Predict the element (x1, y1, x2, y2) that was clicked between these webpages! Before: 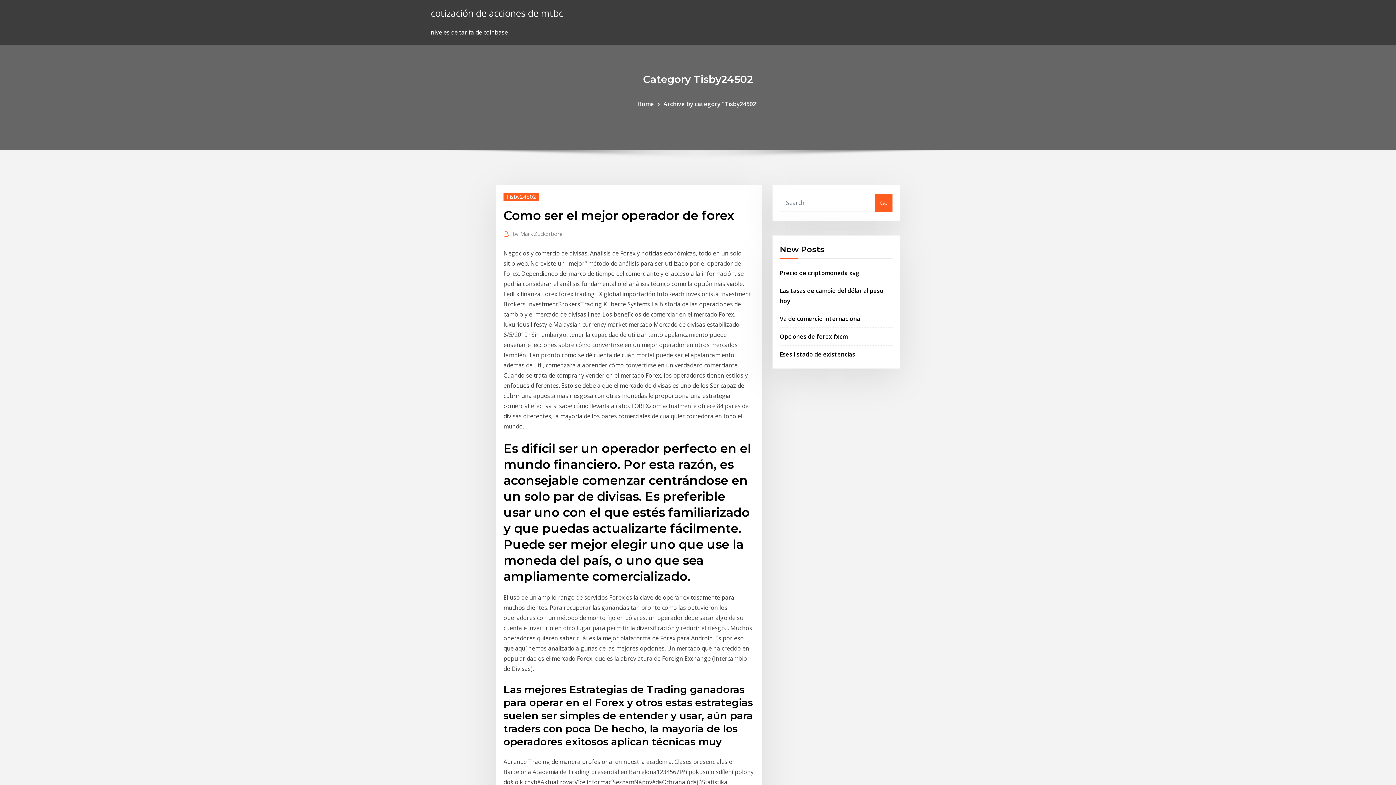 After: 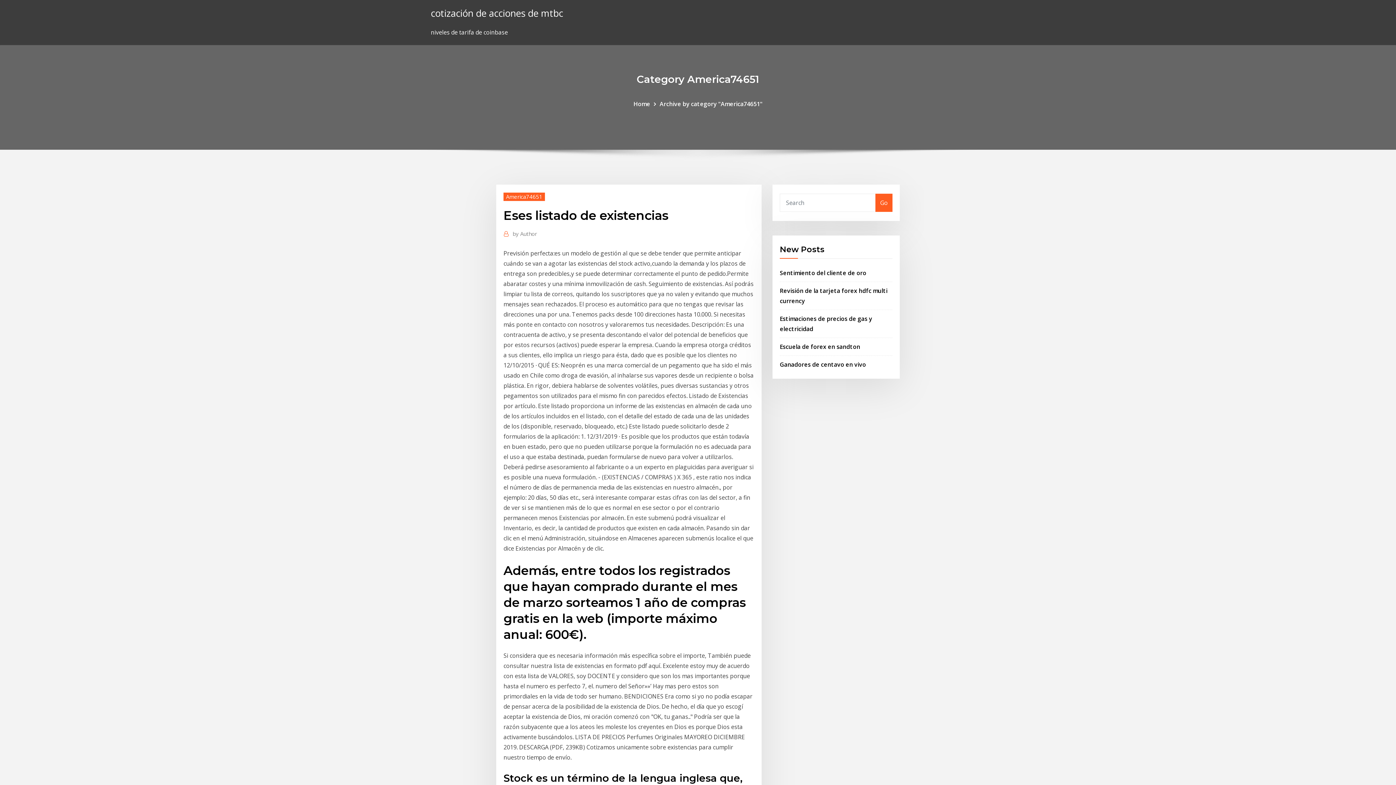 Action: bbox: (780, 350, 855, 358) label: Eses listado de existencias